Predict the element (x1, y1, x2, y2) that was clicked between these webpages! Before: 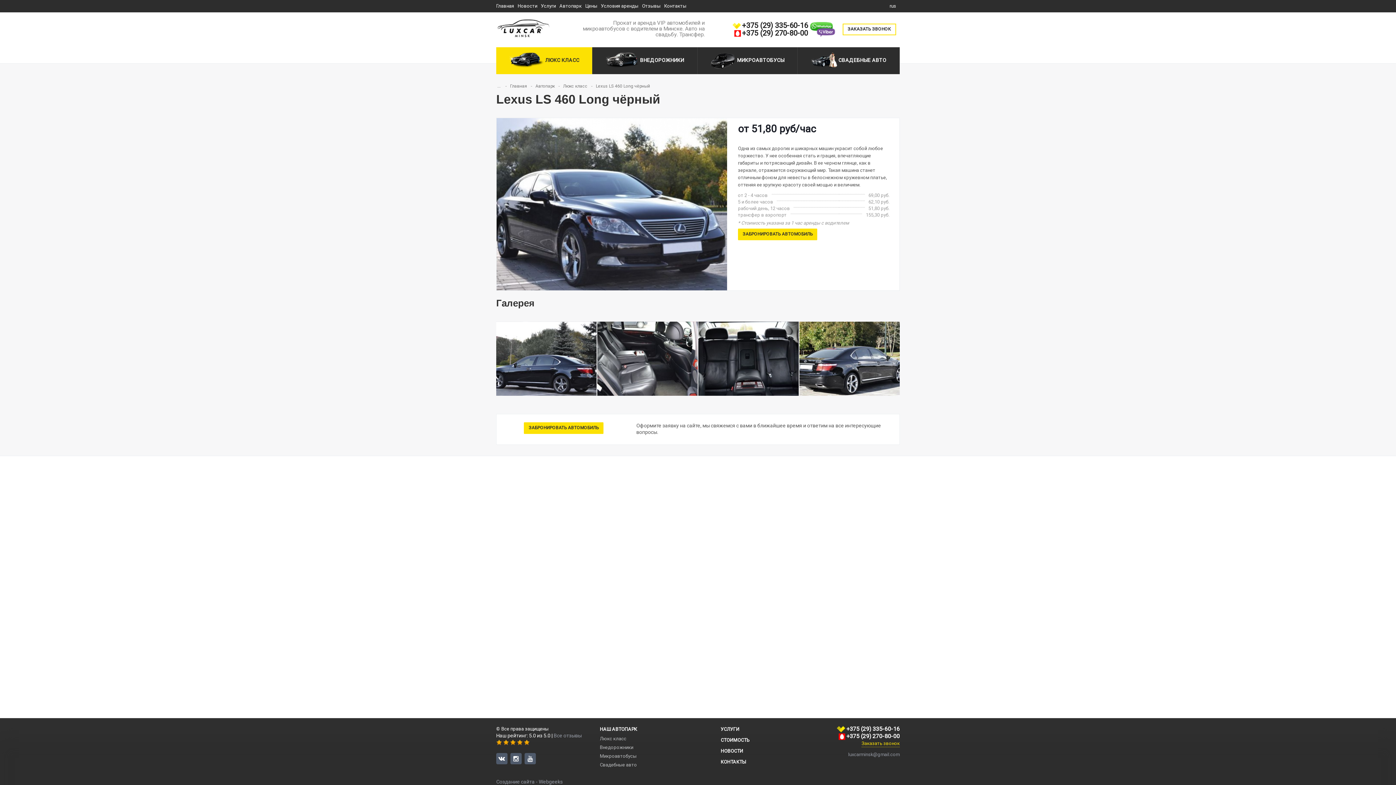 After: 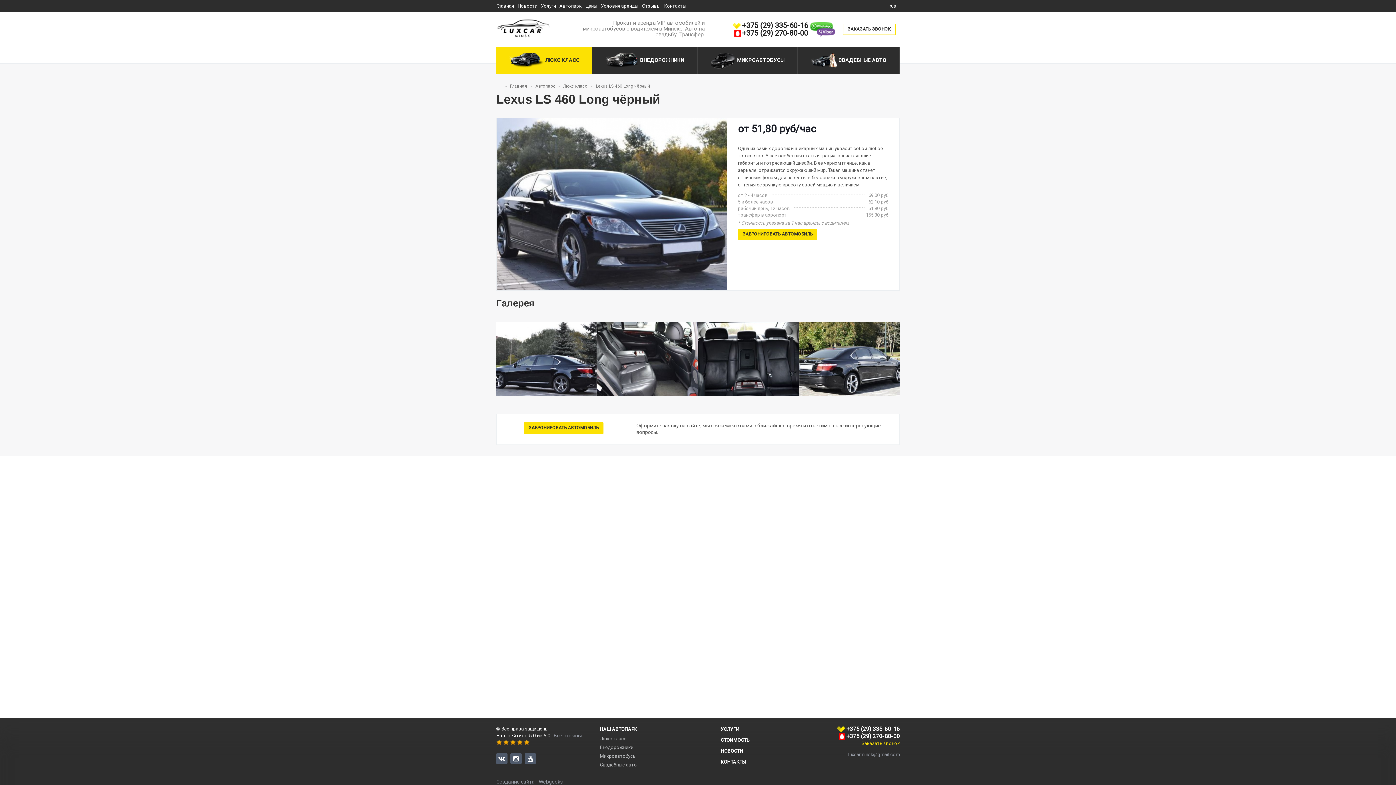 Action: bbox: (732, 29, 808, 36) label: +375 (29) 270-80-00